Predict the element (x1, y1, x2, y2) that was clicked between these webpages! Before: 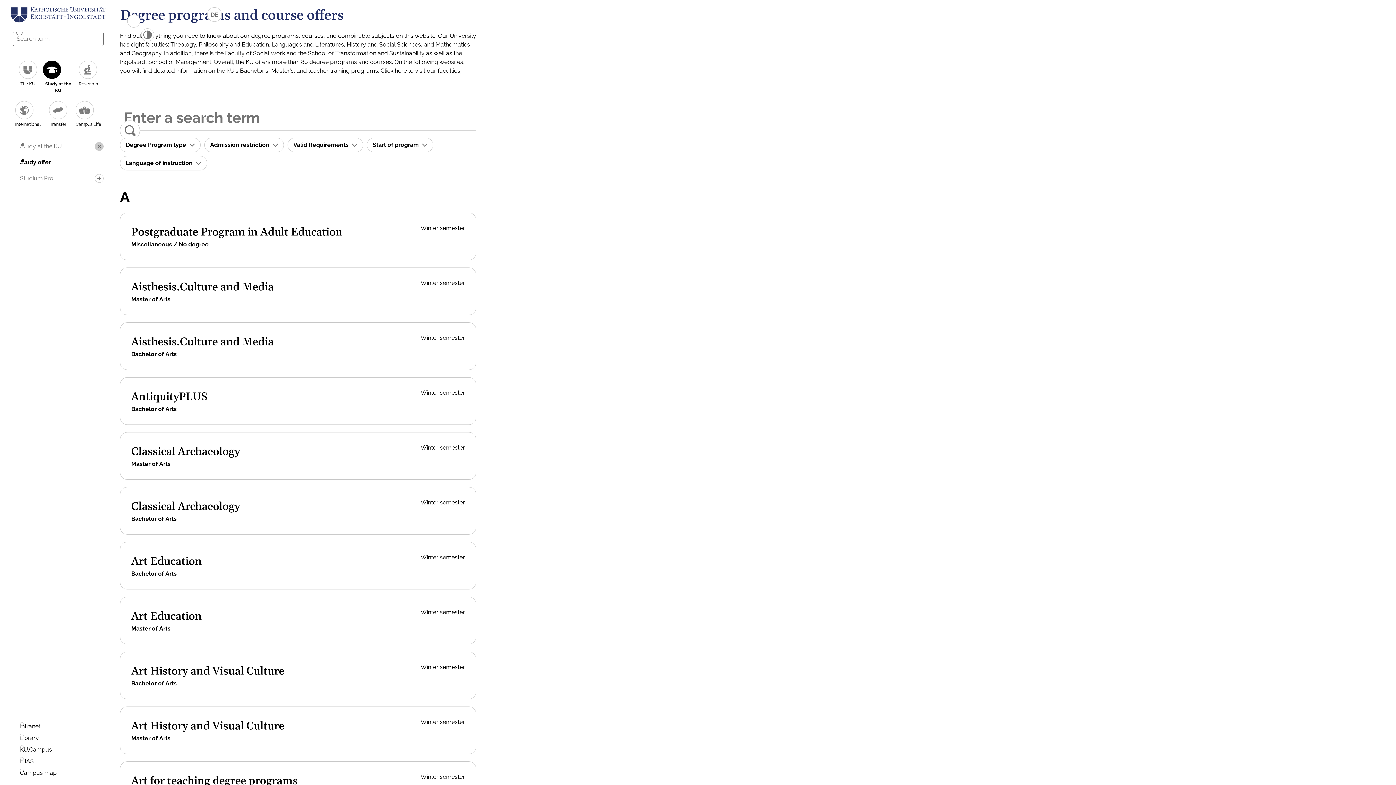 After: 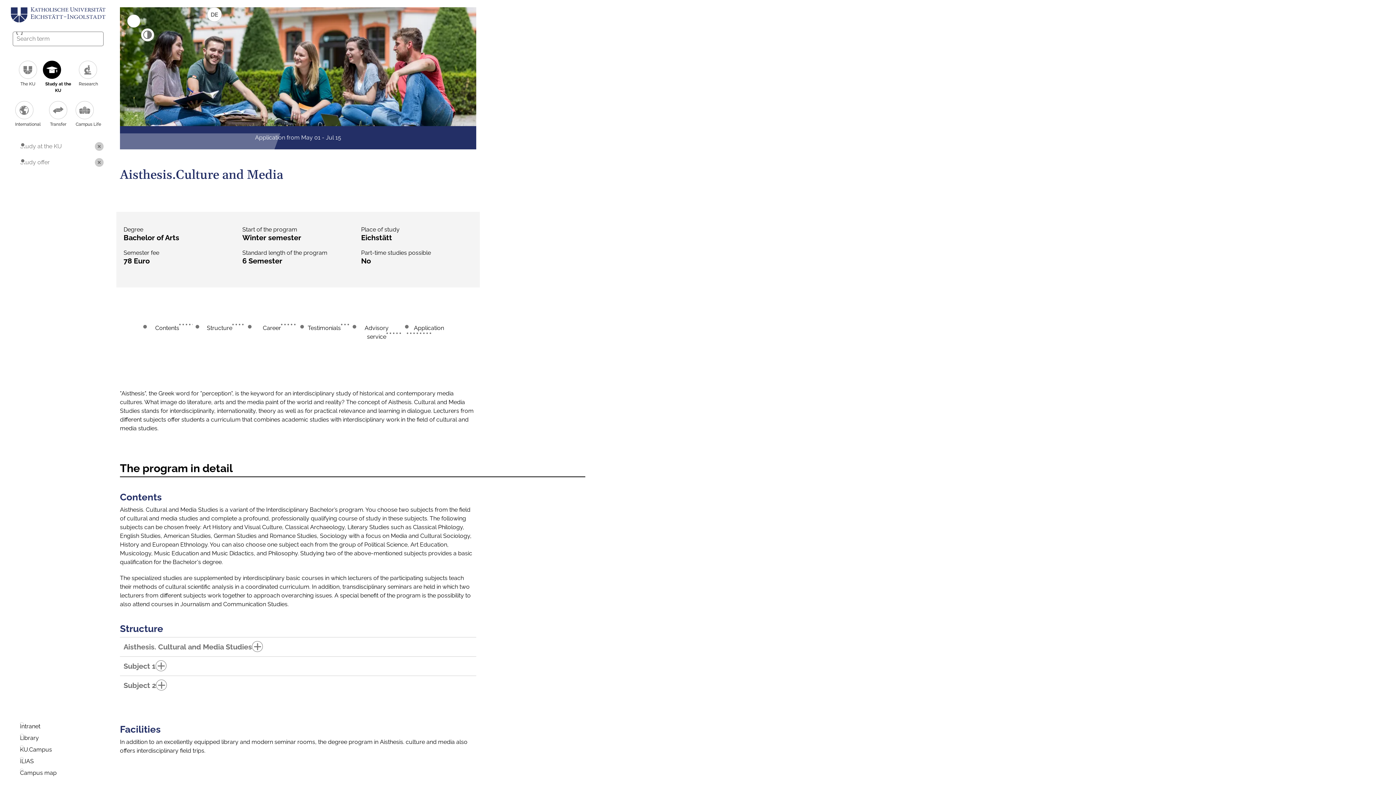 Action: bbox: (131, 335, 273, 349) label: Aisthesis.Culture and Media